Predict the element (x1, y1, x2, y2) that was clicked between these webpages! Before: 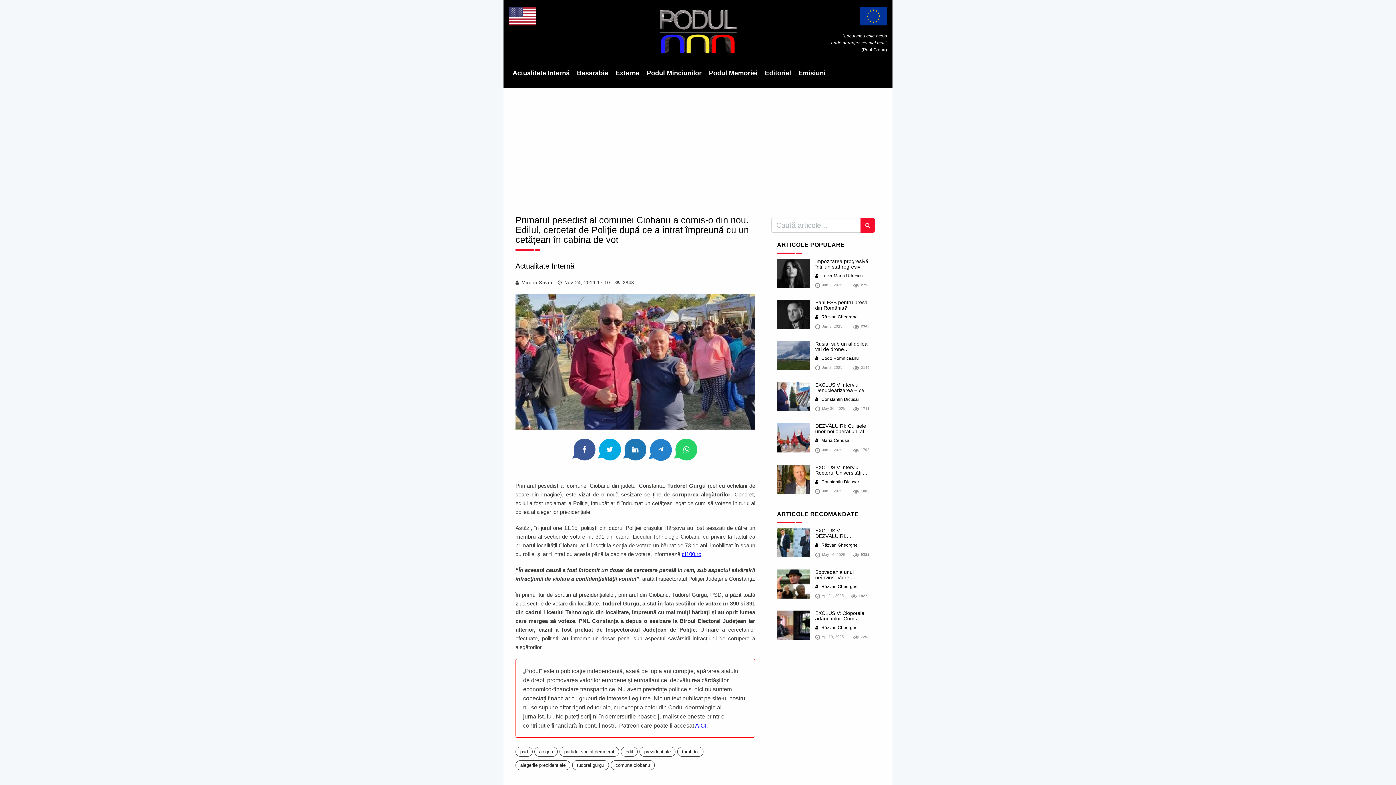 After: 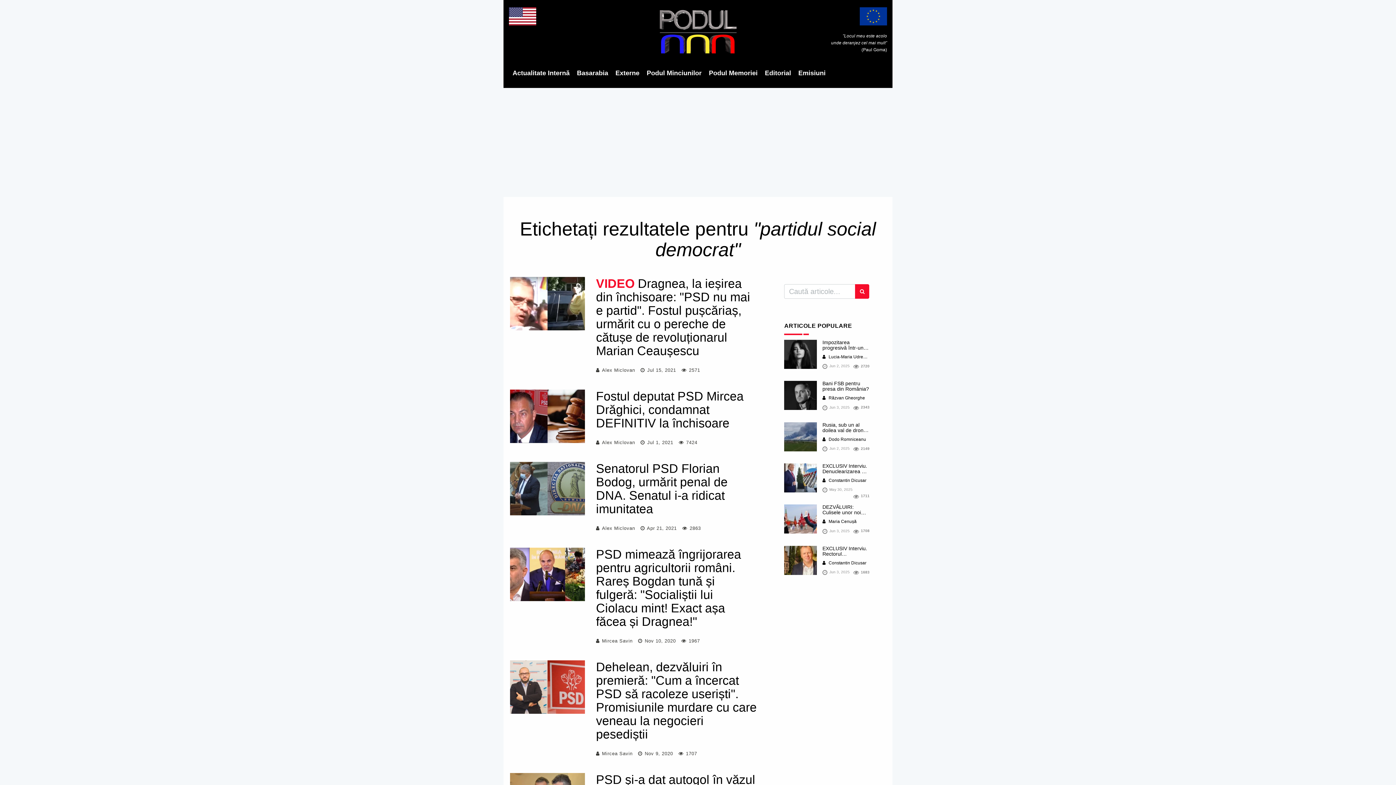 Action: label: partidul social democrat bbox: (559, 747, 619, 757)